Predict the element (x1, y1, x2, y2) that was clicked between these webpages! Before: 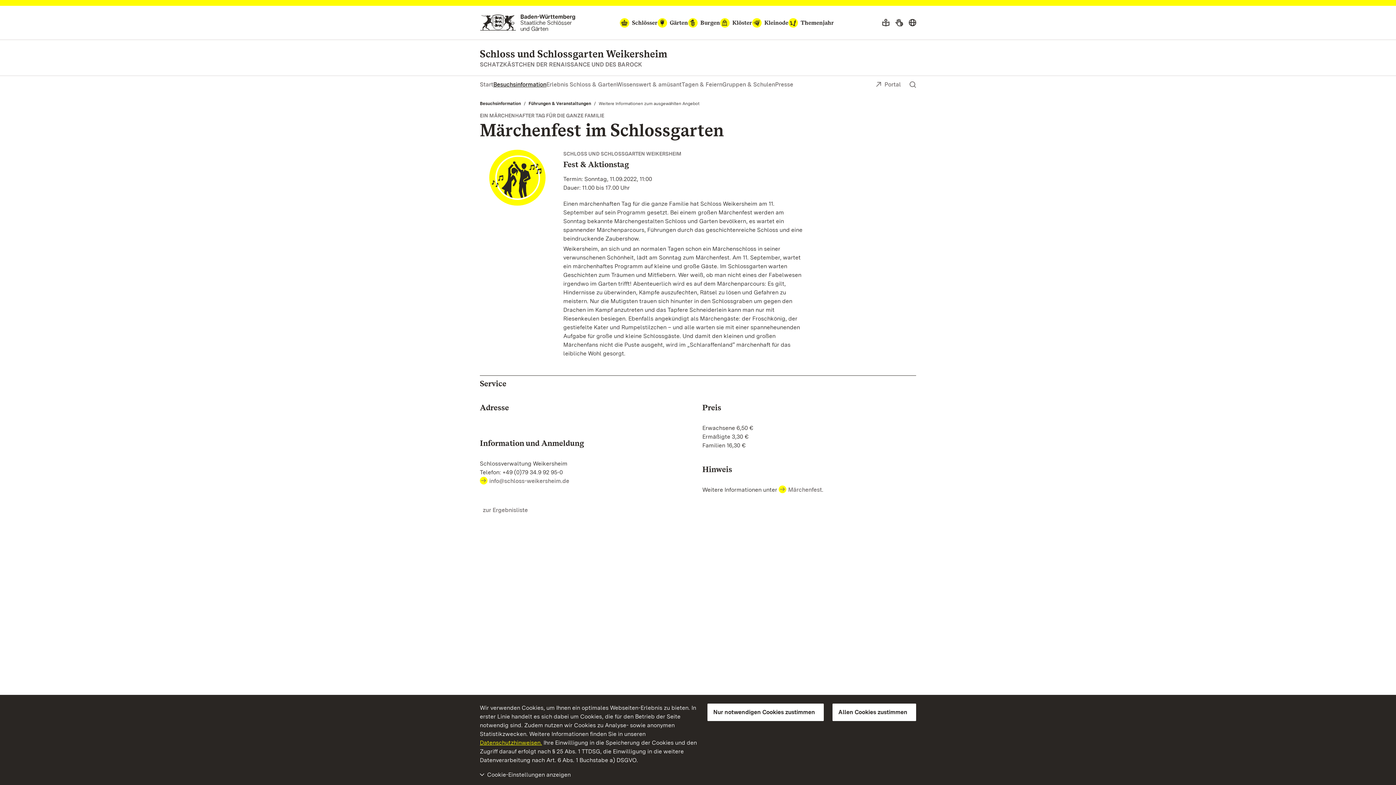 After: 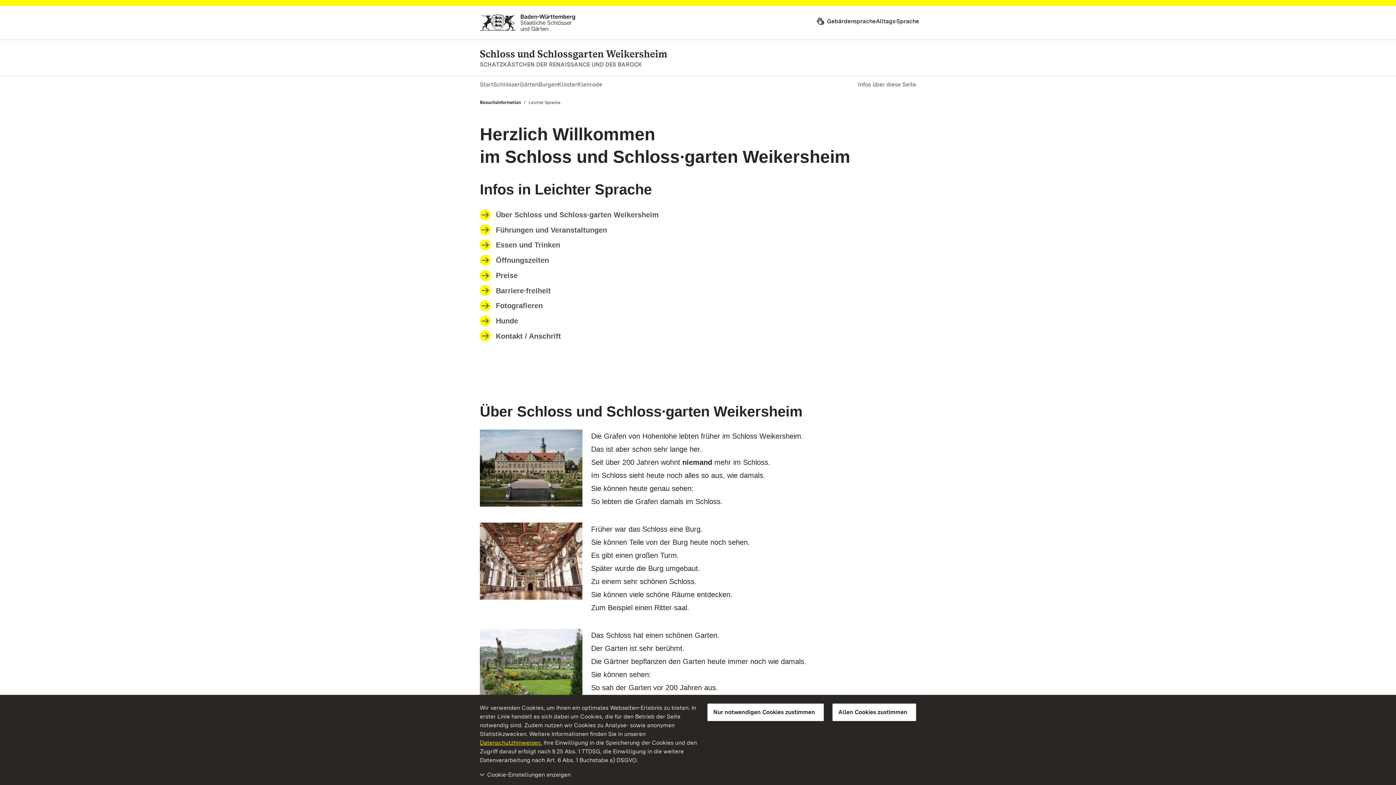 Action: label: Leichte Sprache bbox: (879, 15, 892, 29)